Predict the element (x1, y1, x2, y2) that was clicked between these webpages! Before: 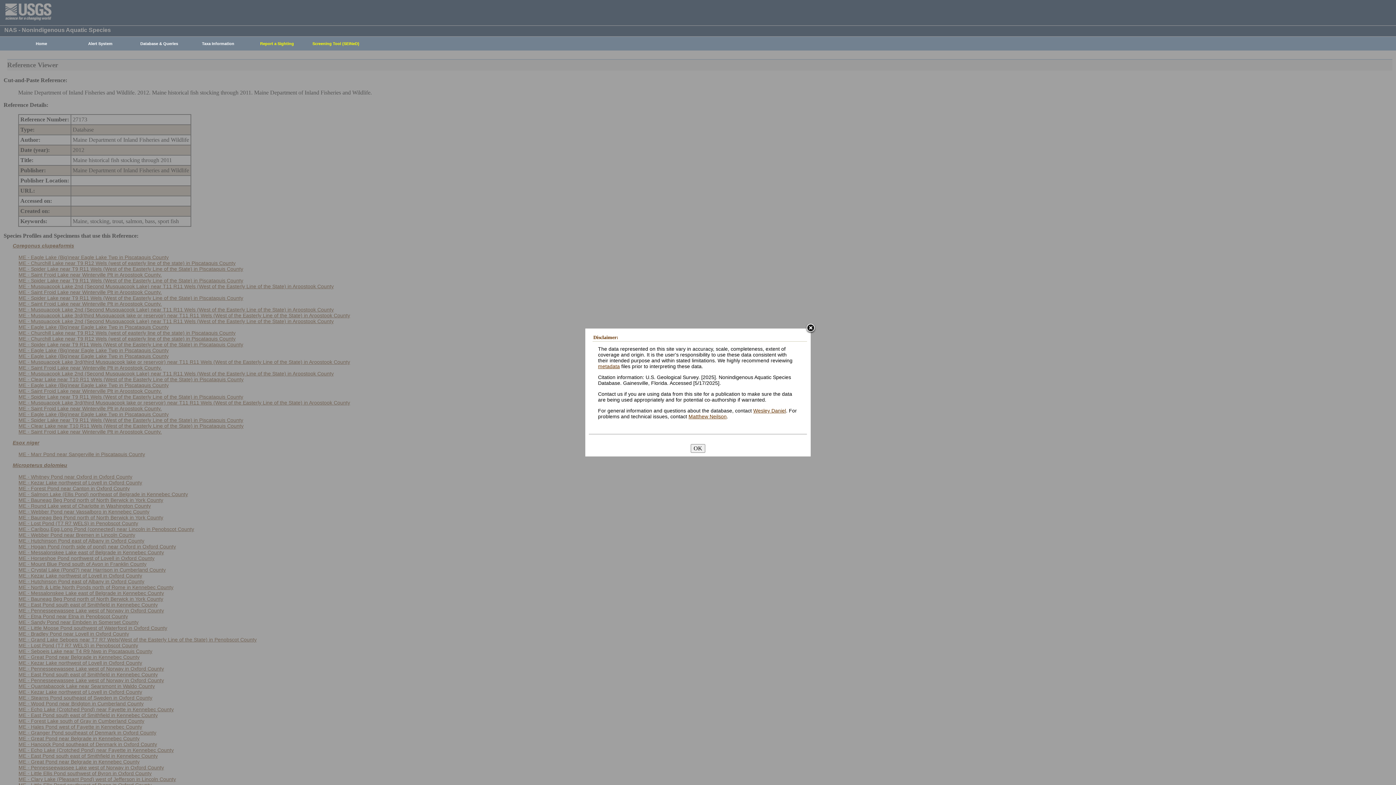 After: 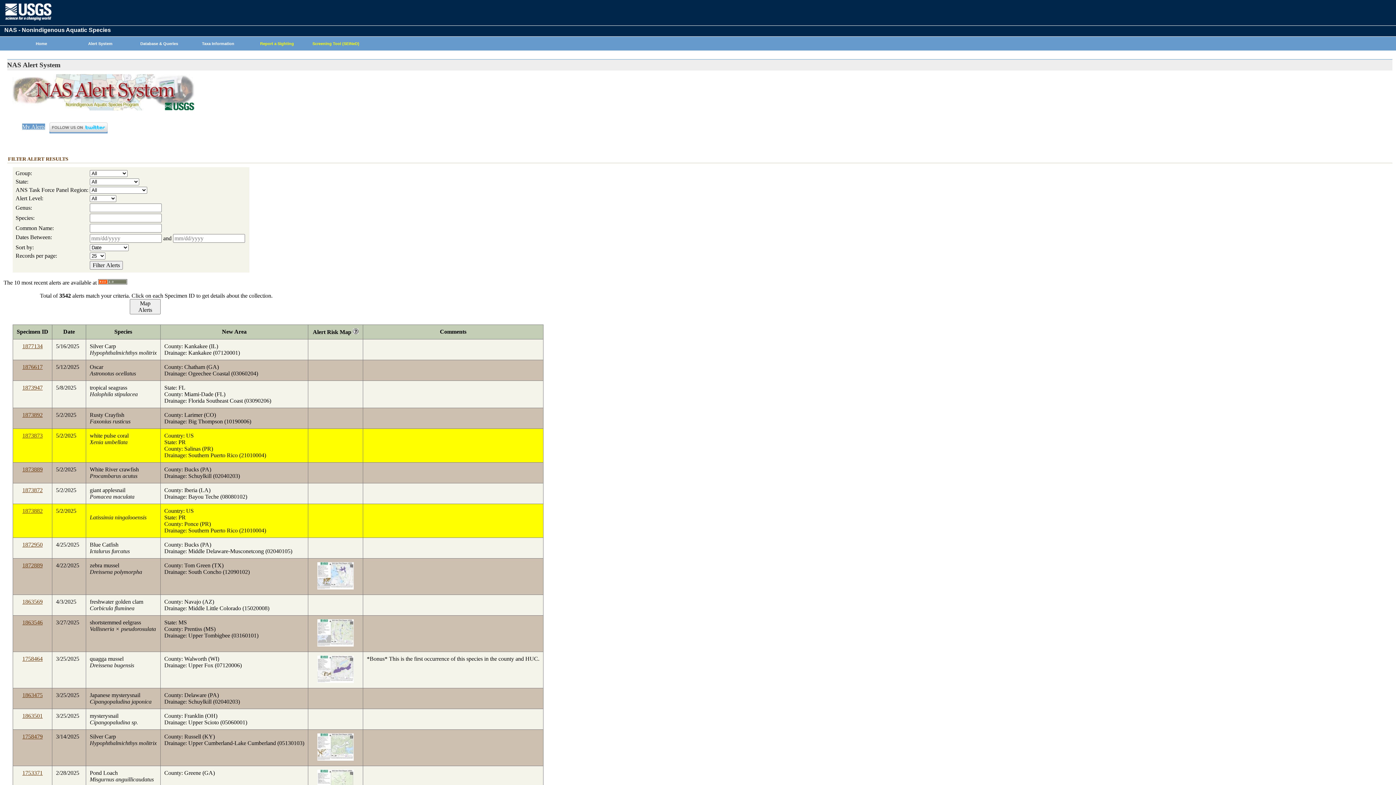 Action: bbox: (67, 37, 129, 50) label: Alert System